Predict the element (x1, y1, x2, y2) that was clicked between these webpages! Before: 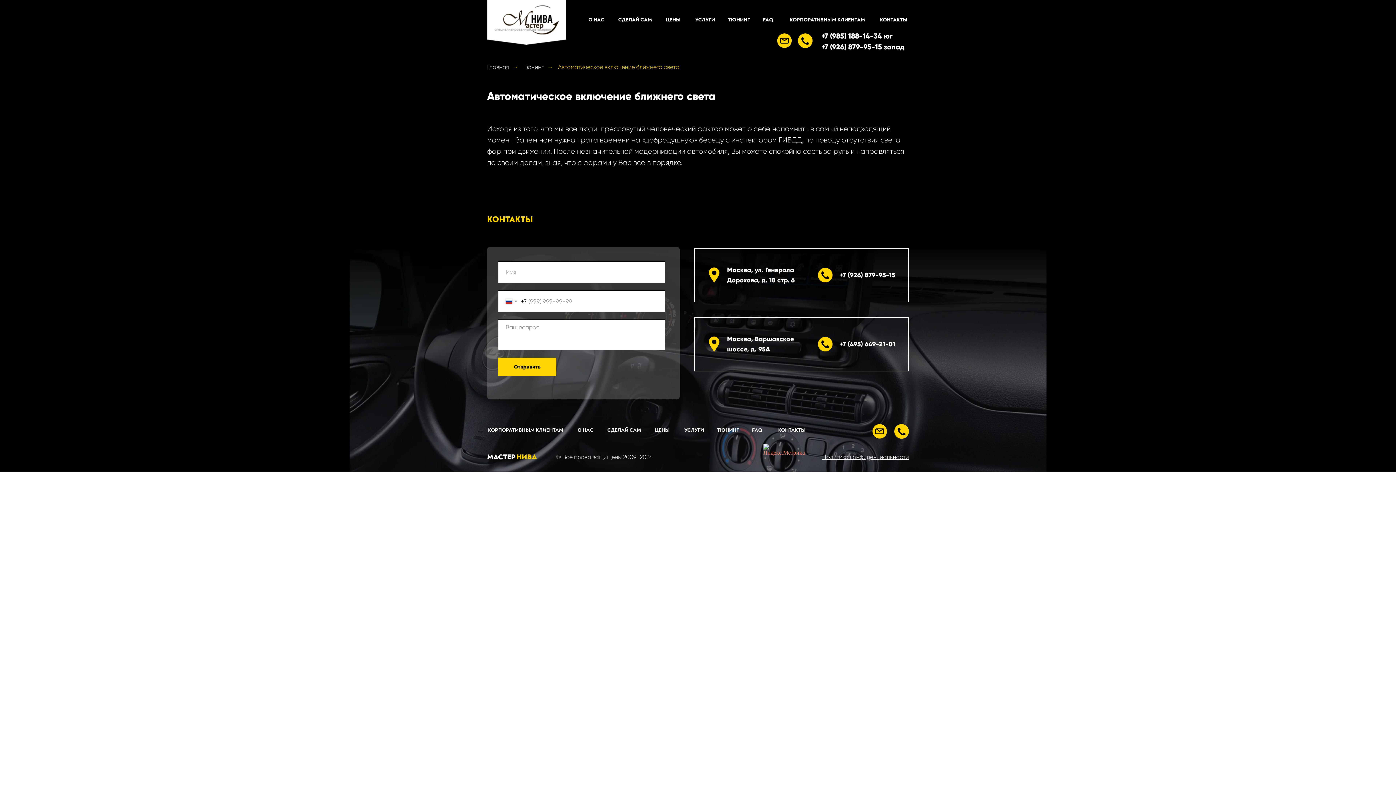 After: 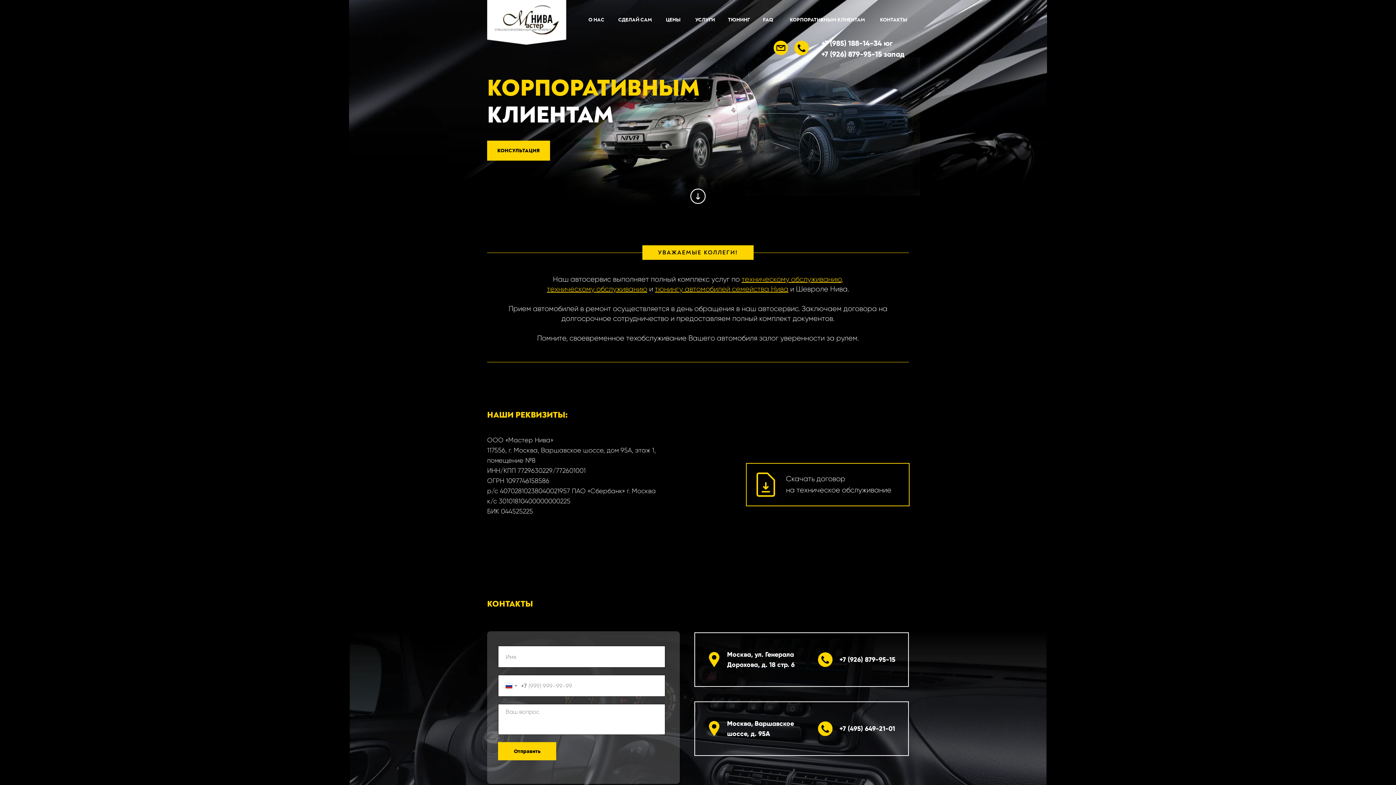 Action: bbox: (785, 14, 870, 25) label: КОРПОРАТИВНЫМ КЛИЕНТАМ